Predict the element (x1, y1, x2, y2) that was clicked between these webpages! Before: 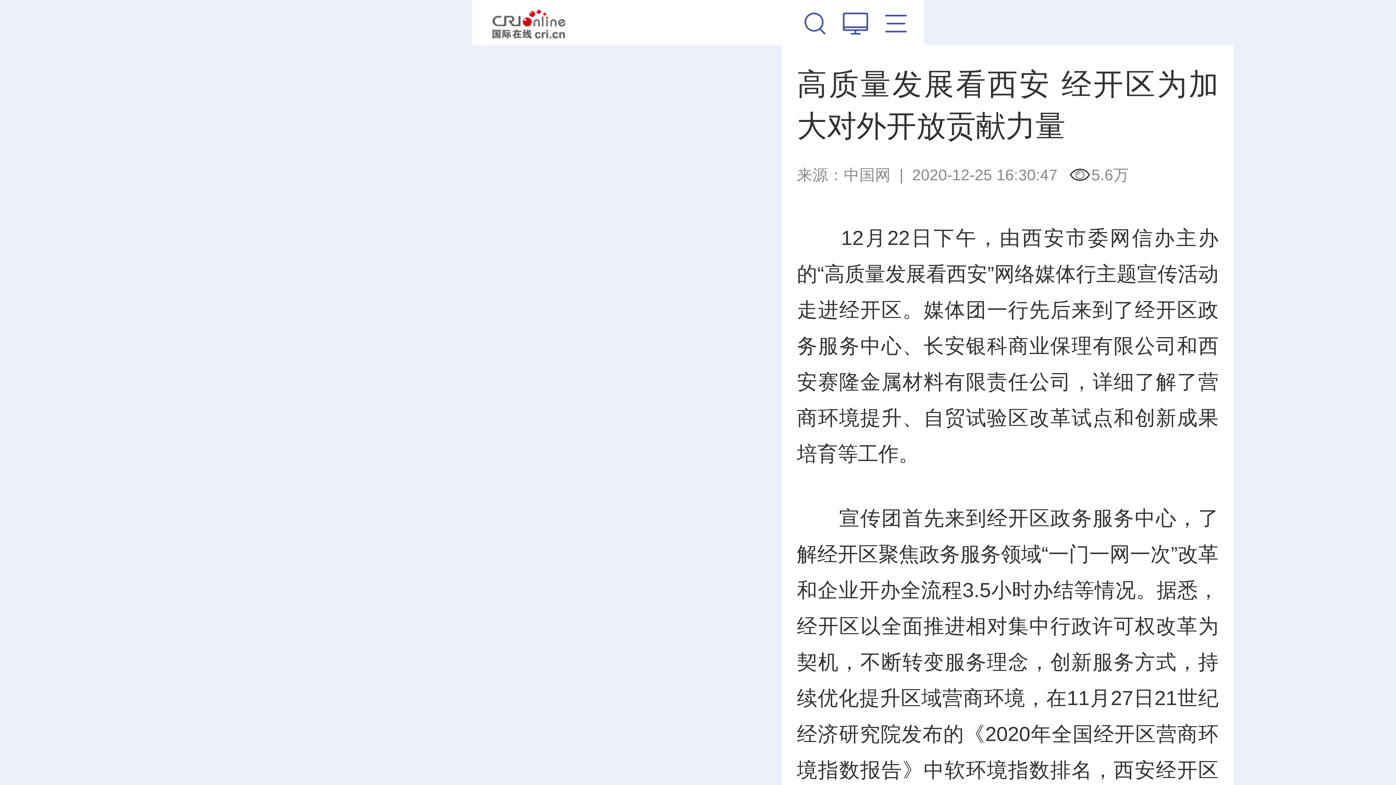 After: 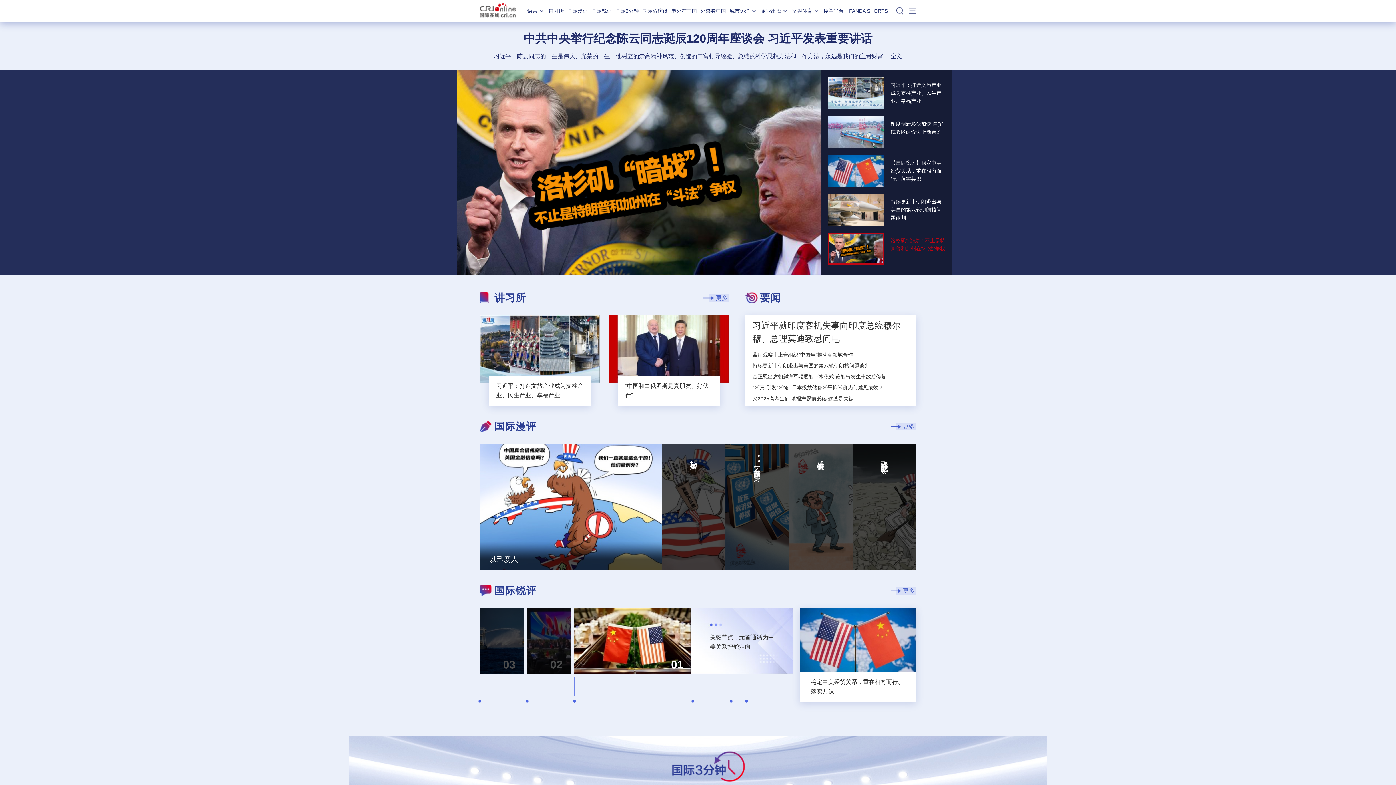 Action: bbox: (843, 0, 868, 45)